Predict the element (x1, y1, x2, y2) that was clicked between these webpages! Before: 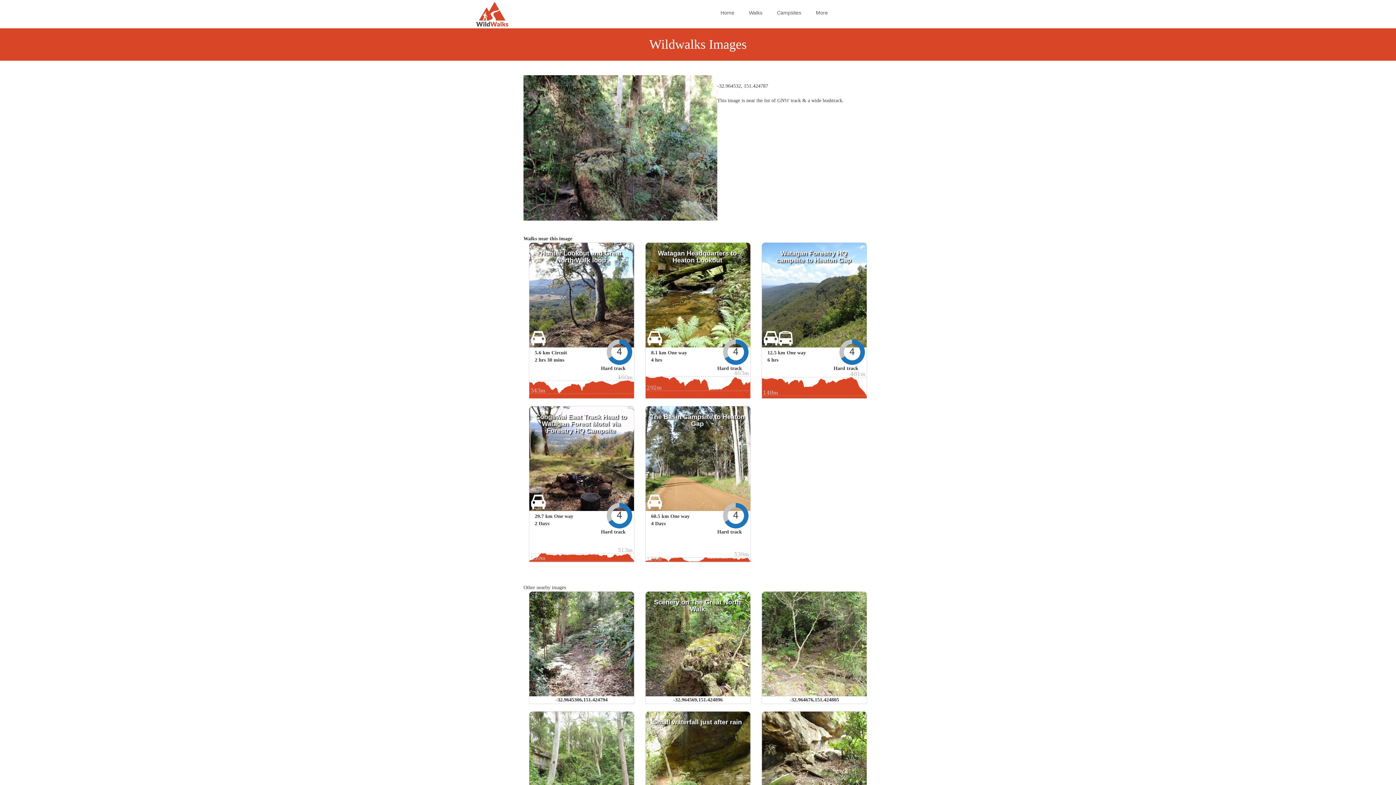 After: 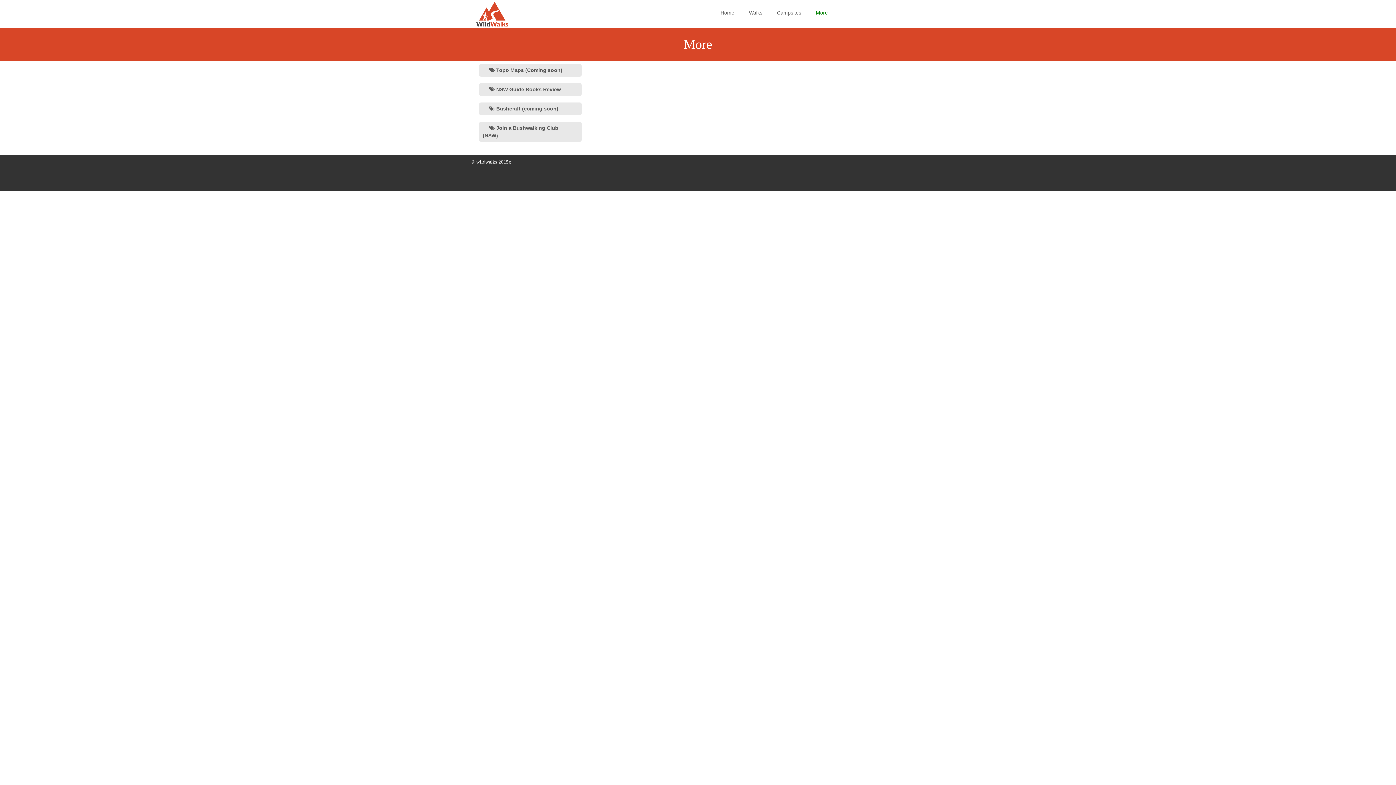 Action: label: More bbox: (816, 9, 828, 15)